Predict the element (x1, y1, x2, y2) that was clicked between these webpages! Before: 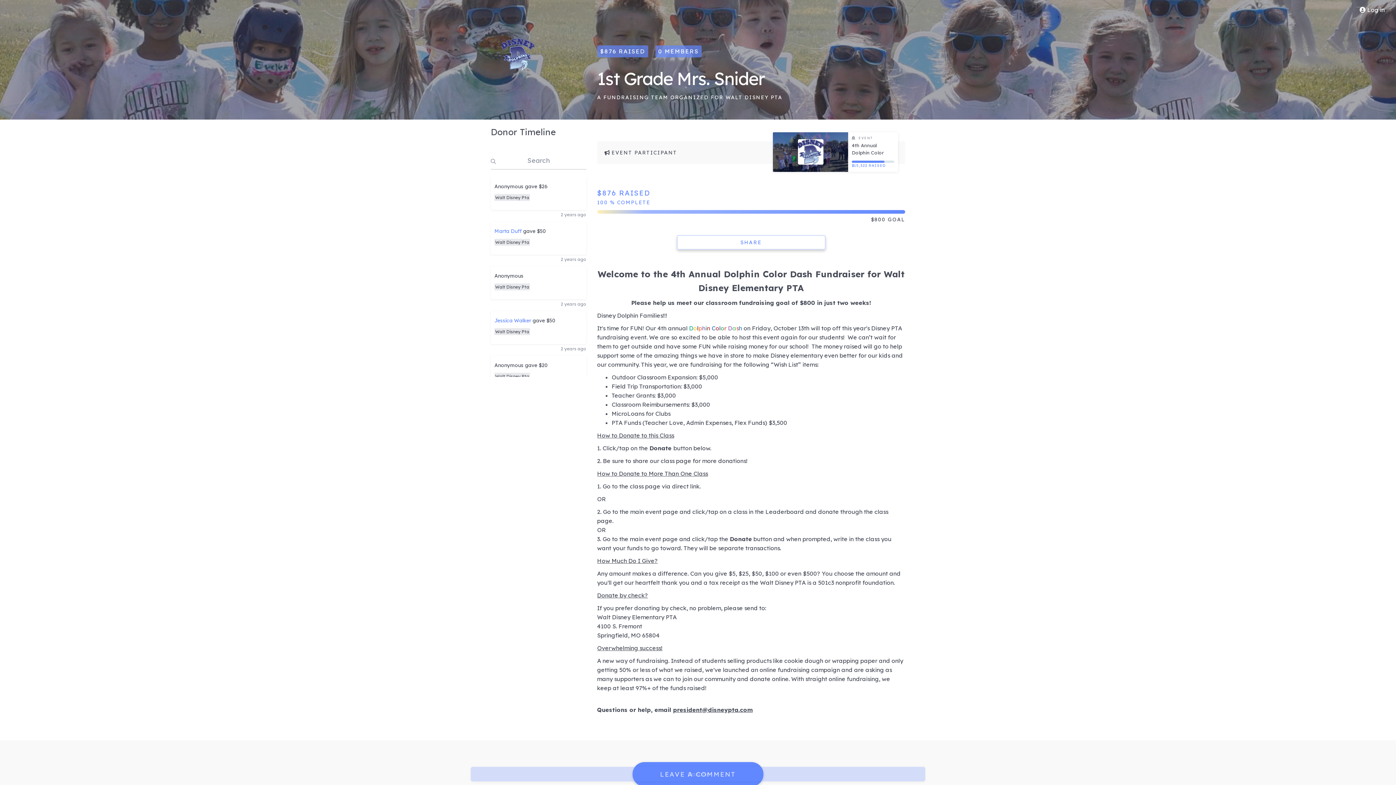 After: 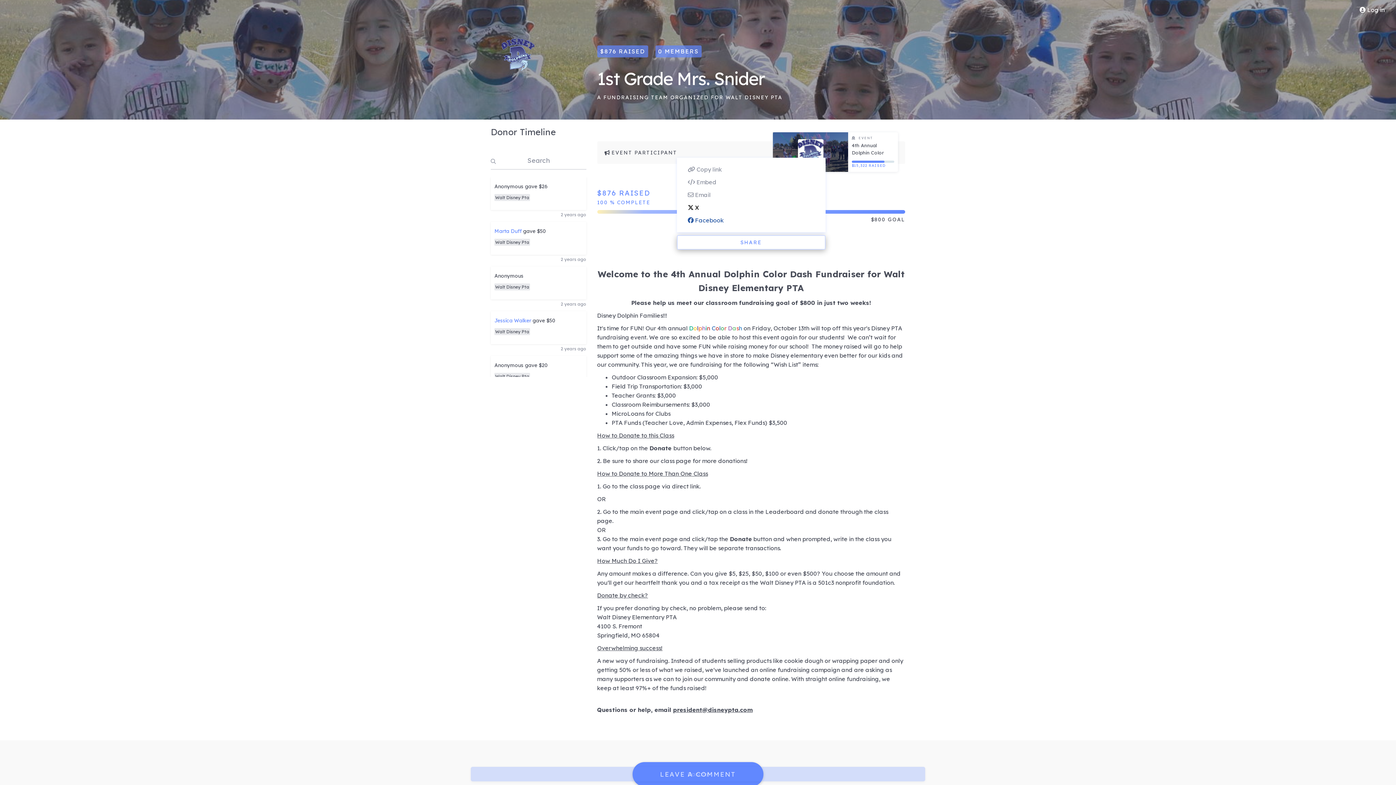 Action: bbox: (677, 235, 825, 249) label: SHARE